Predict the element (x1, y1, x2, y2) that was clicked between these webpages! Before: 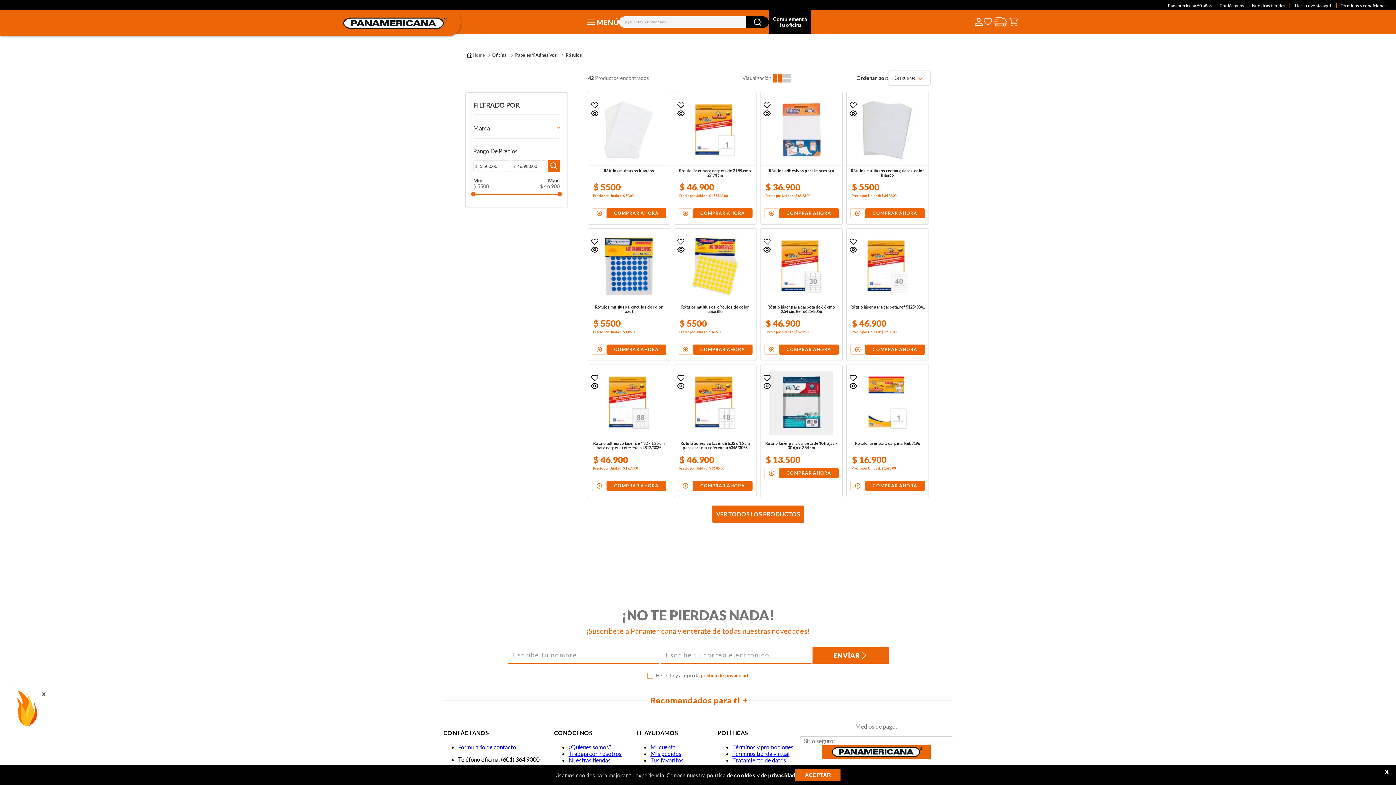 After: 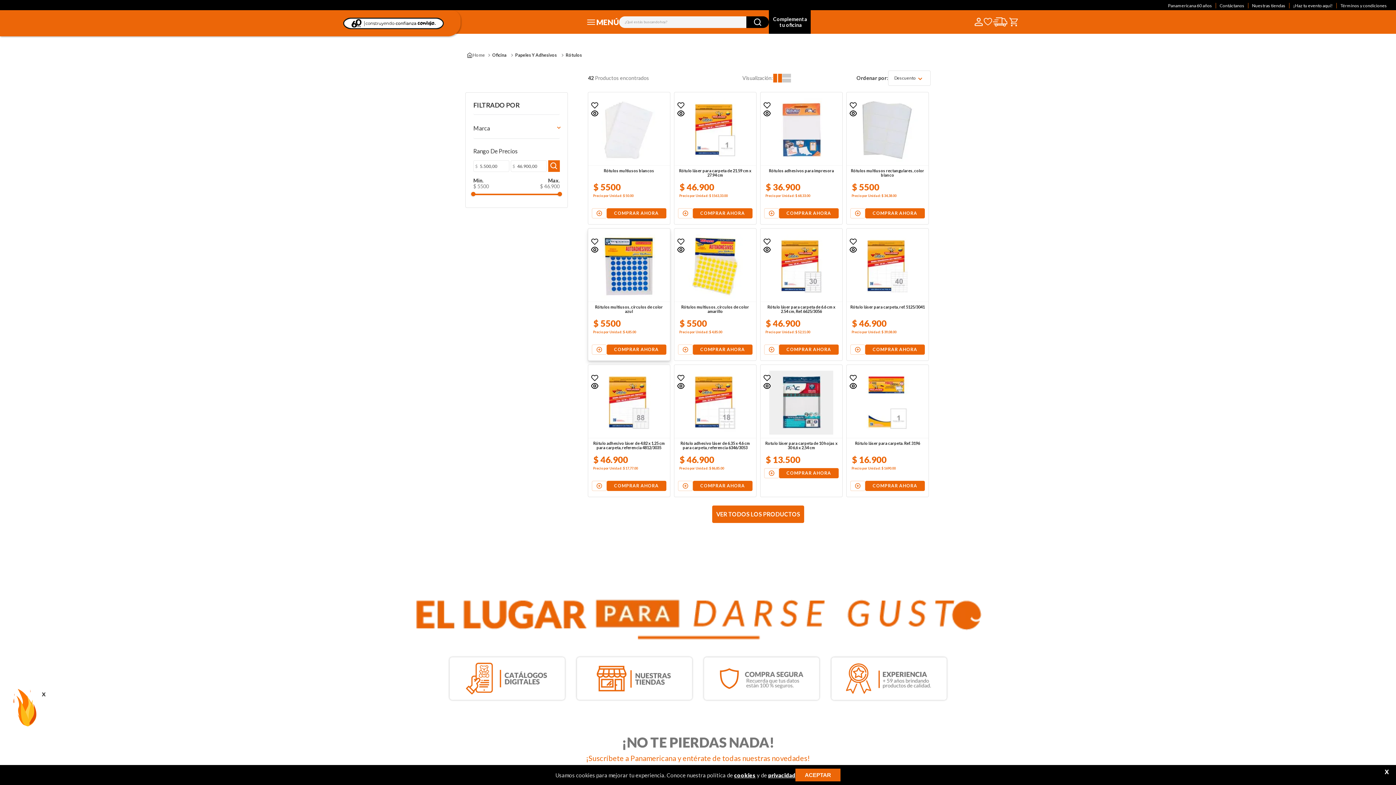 Action: bbox: (591, 237, 598, 246)